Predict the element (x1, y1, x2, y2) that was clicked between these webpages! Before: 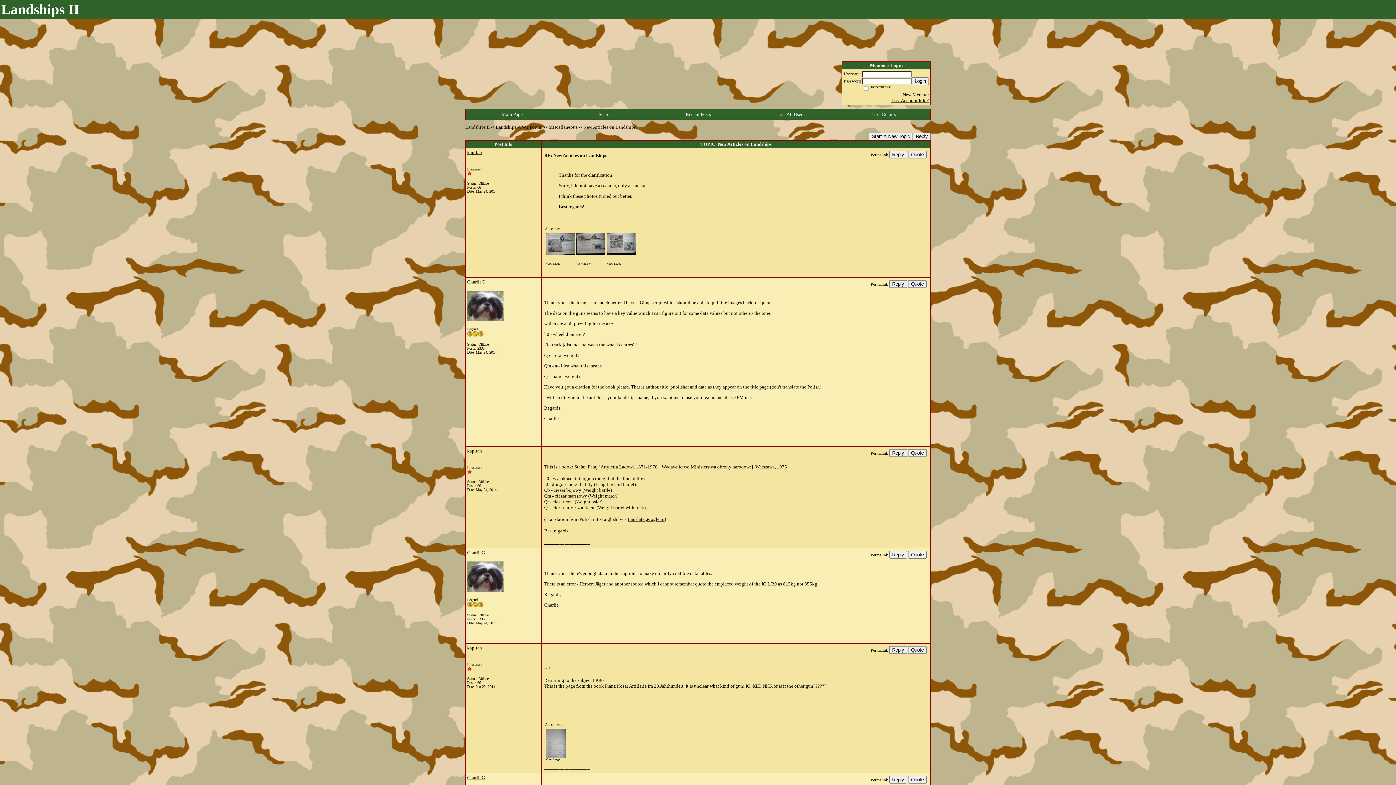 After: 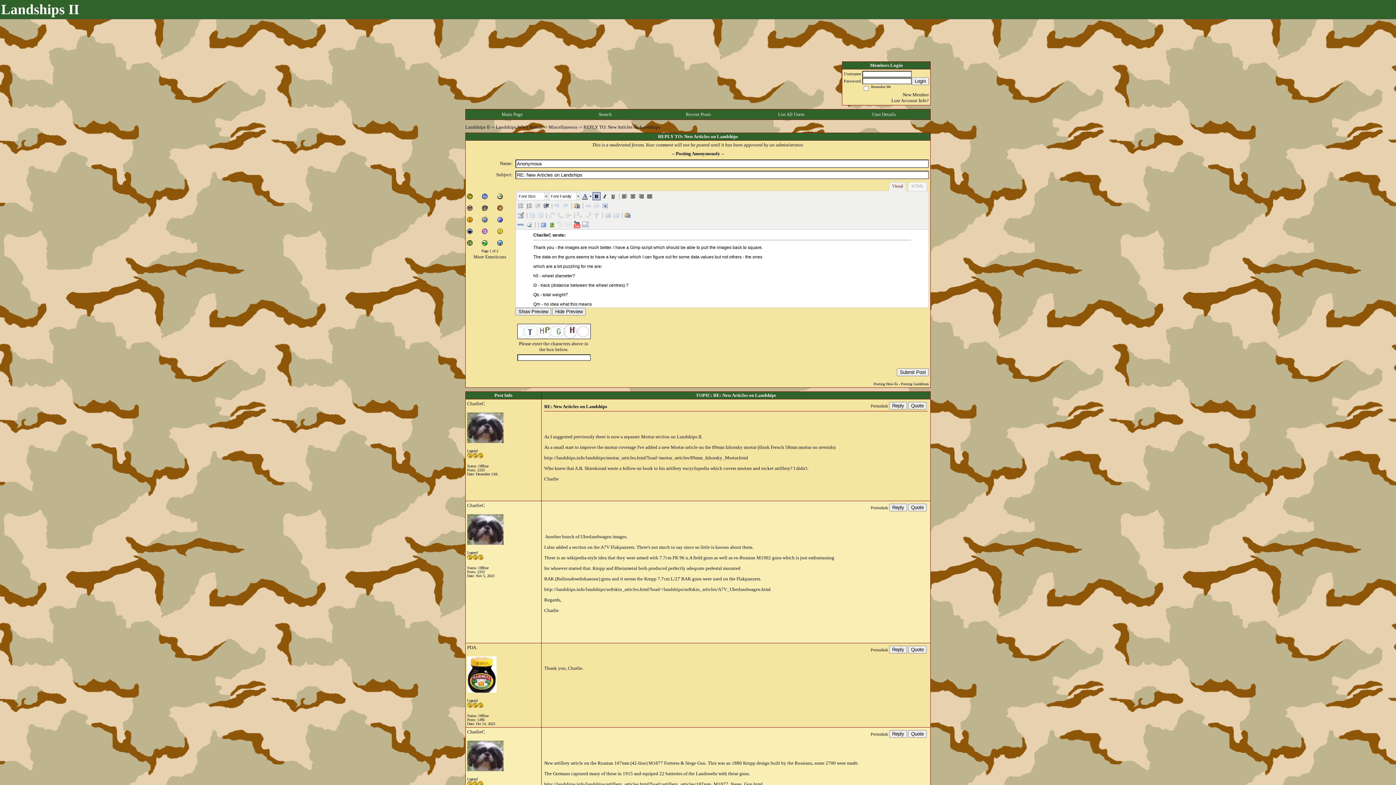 Action: label: Quote bbox: (908, 280, 926, 288)